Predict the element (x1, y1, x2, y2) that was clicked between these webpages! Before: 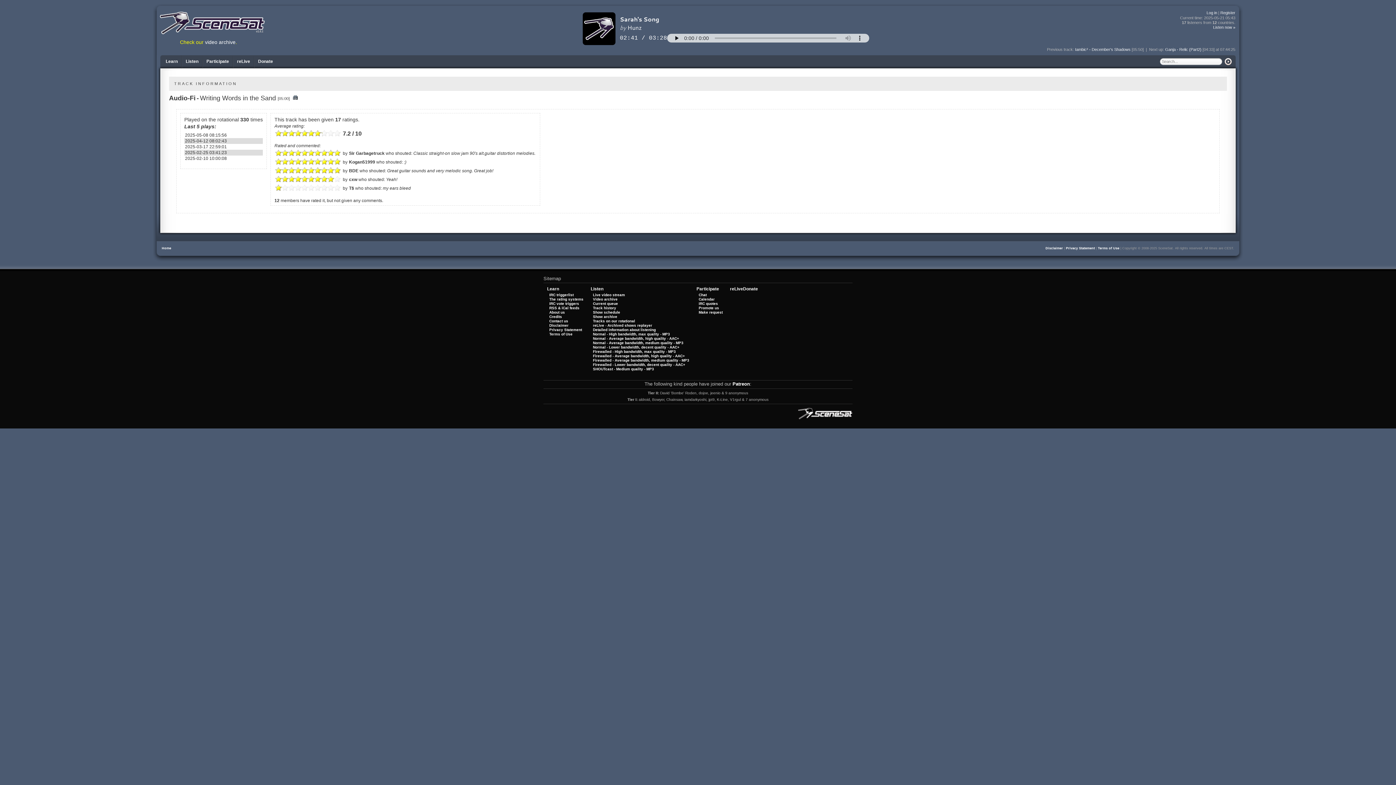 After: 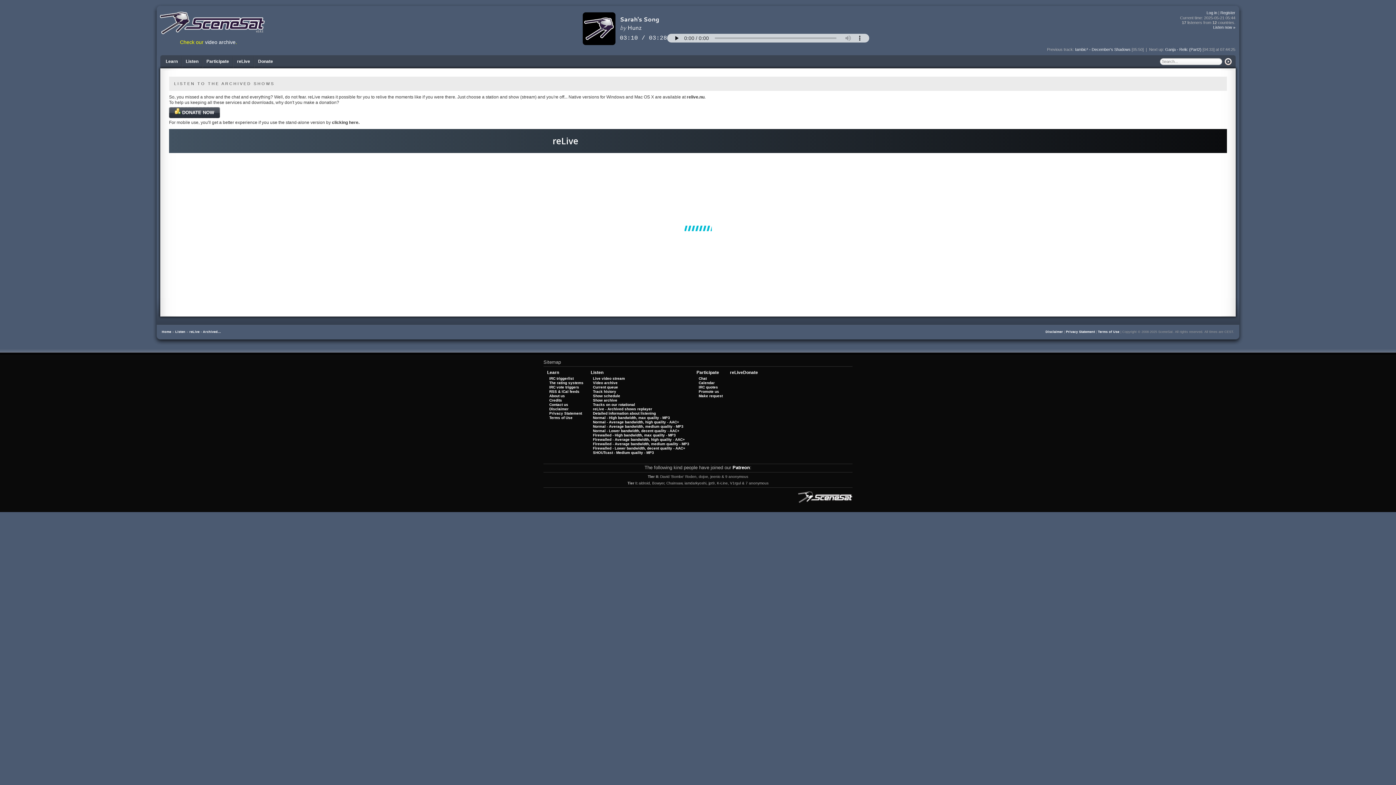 Action: bbox: (730, 286, 743, 291) label: reLive